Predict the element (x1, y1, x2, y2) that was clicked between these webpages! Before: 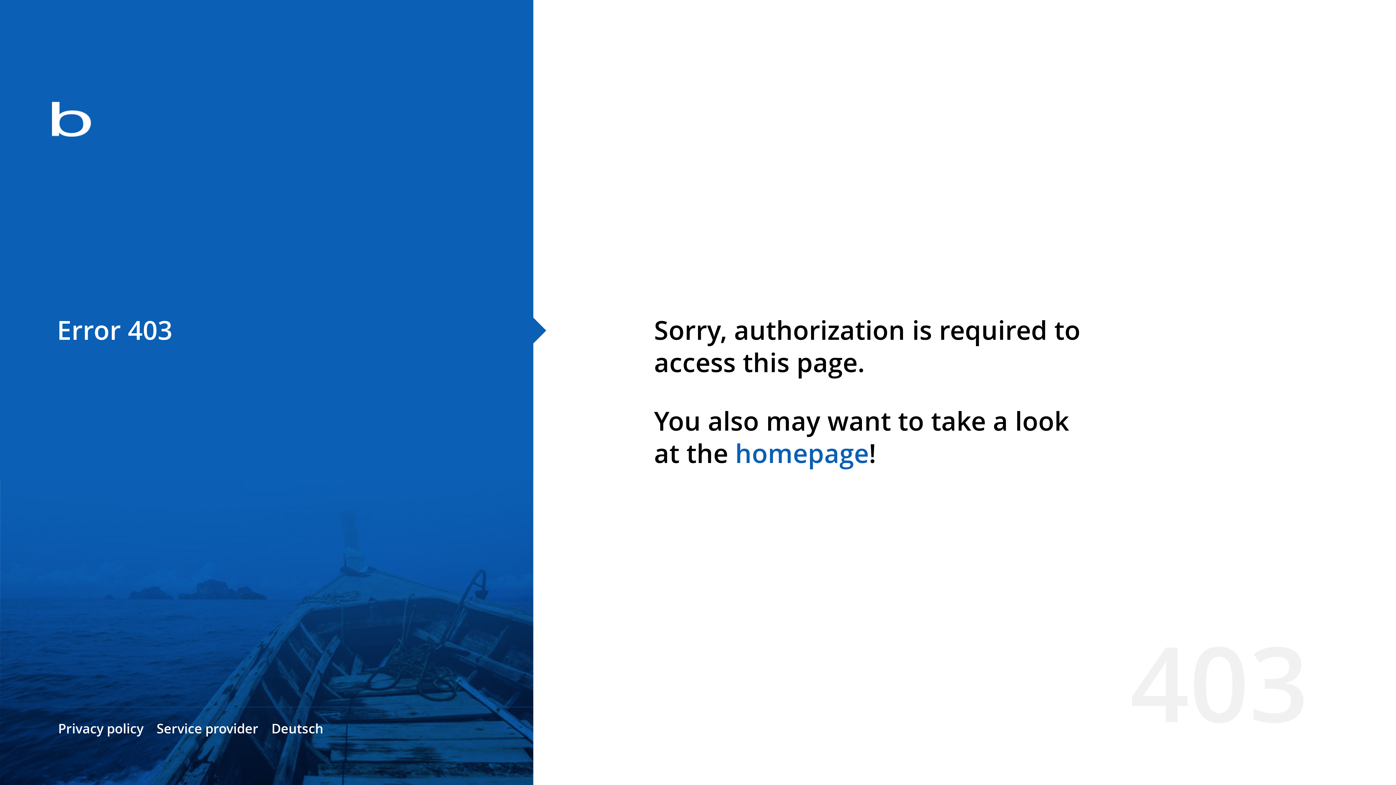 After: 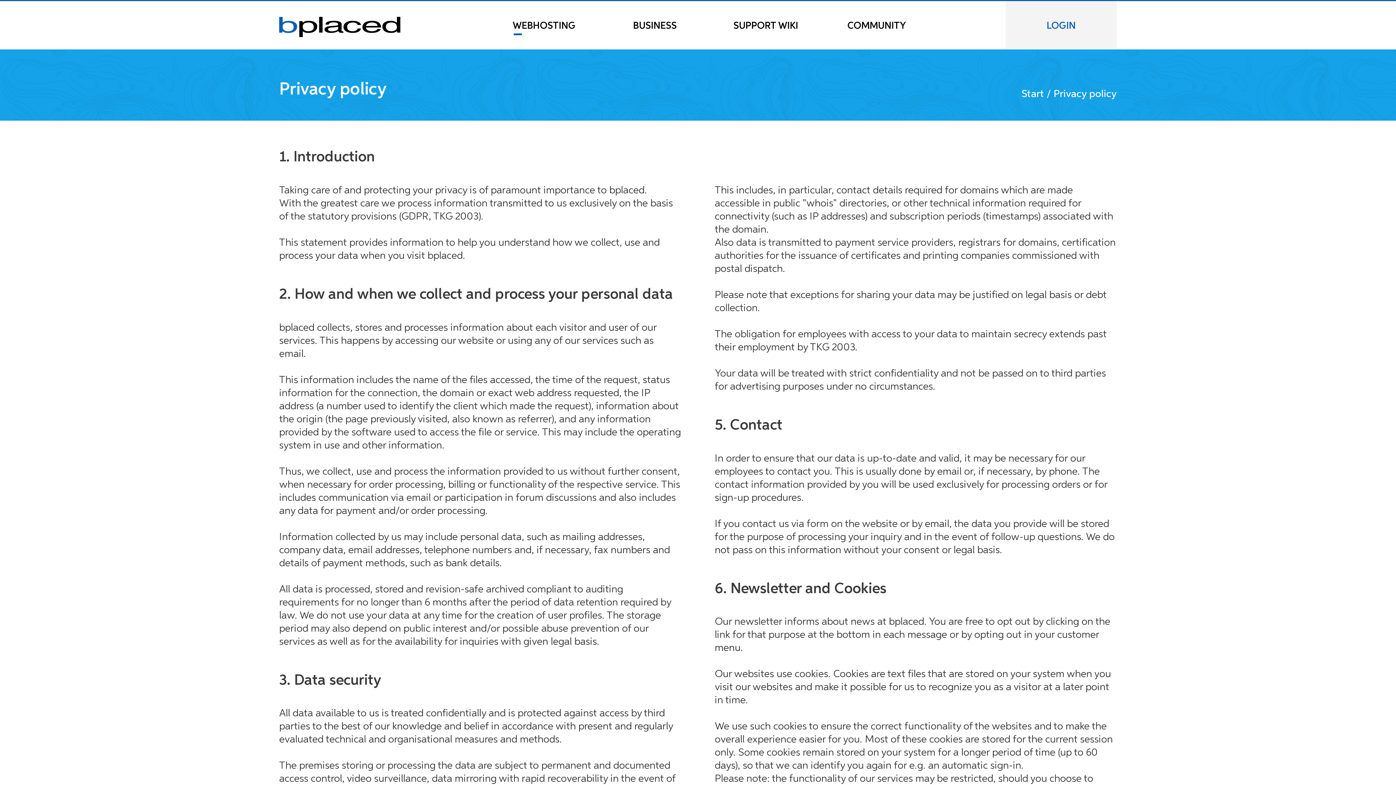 Action: label: Privacy policy bbox: (58, 720, 143, 737)